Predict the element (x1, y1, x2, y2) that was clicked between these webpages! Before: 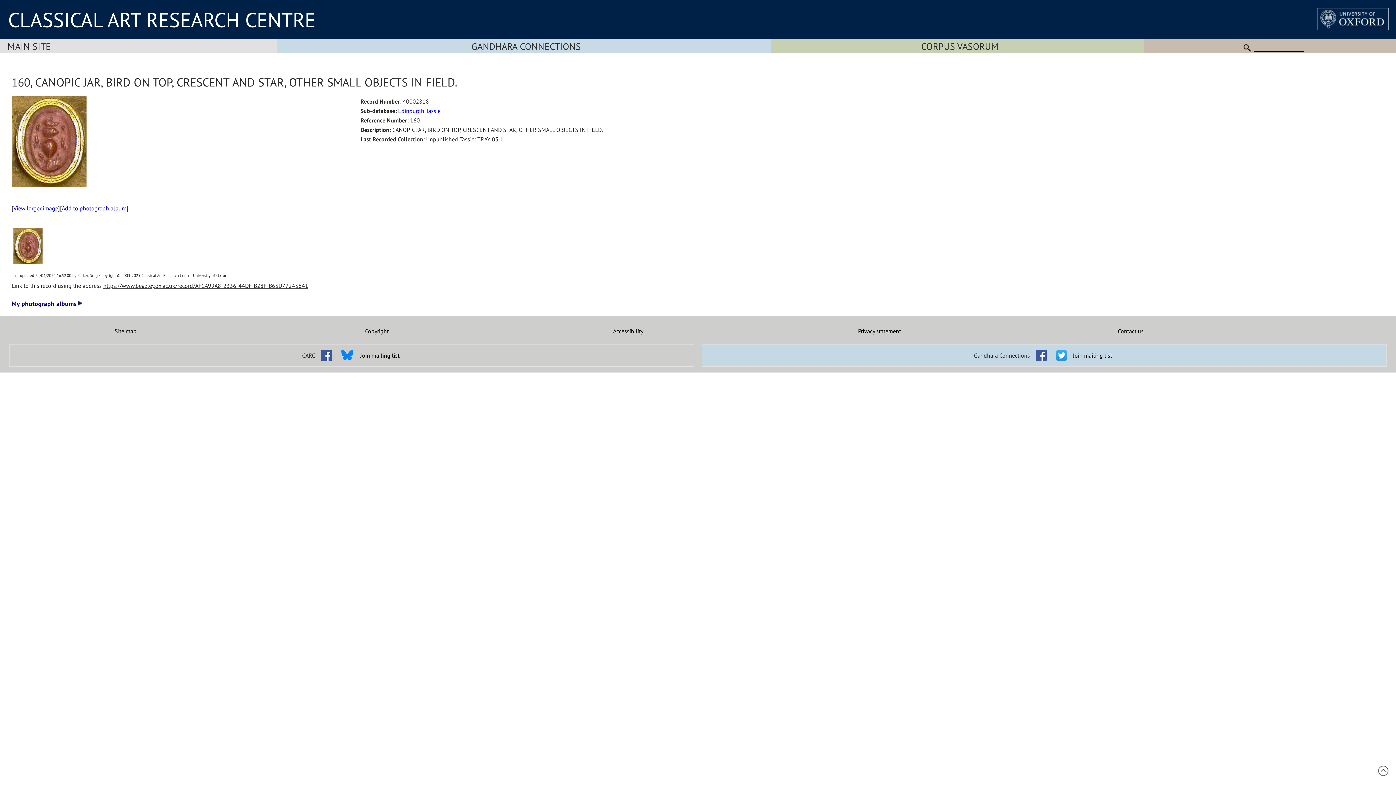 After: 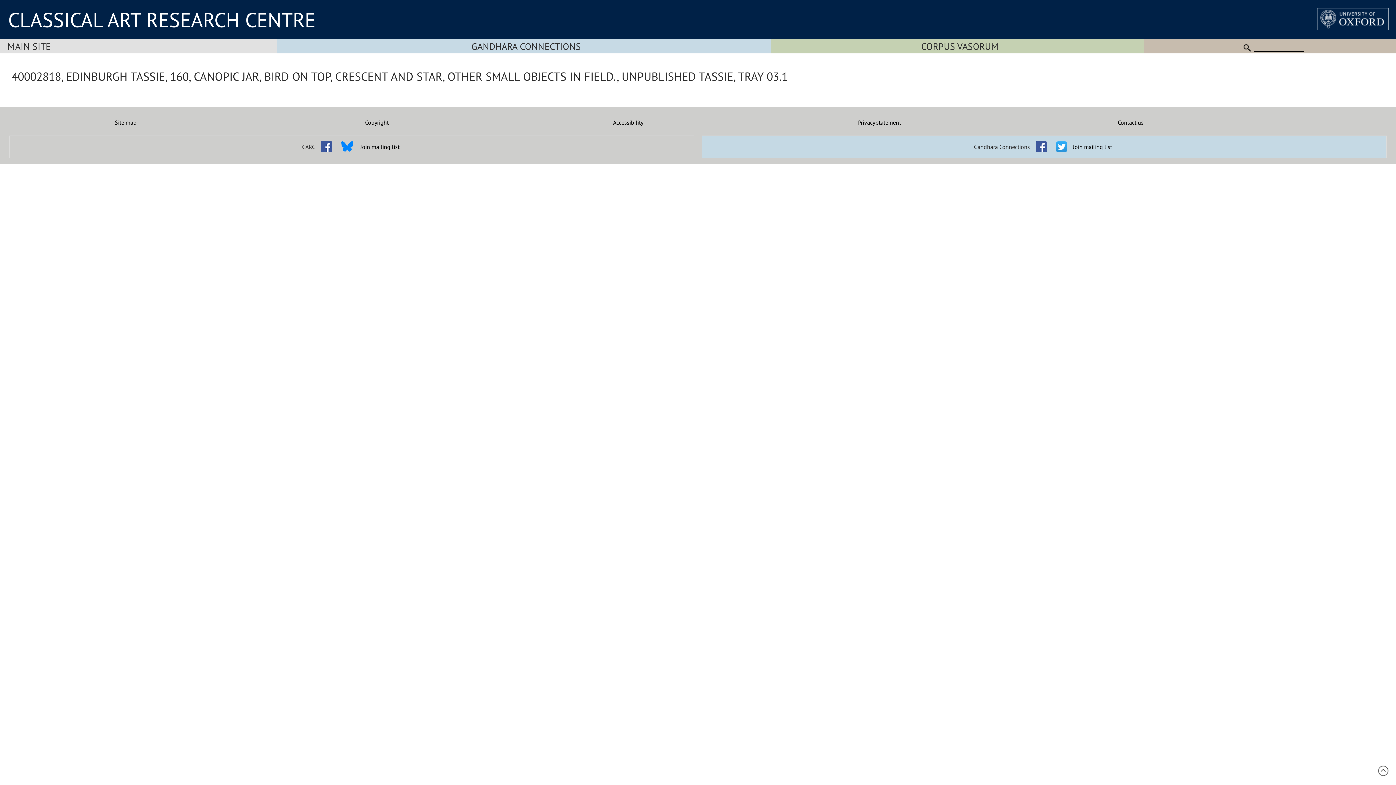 Action: bbox: (11, 95, 86, 198)